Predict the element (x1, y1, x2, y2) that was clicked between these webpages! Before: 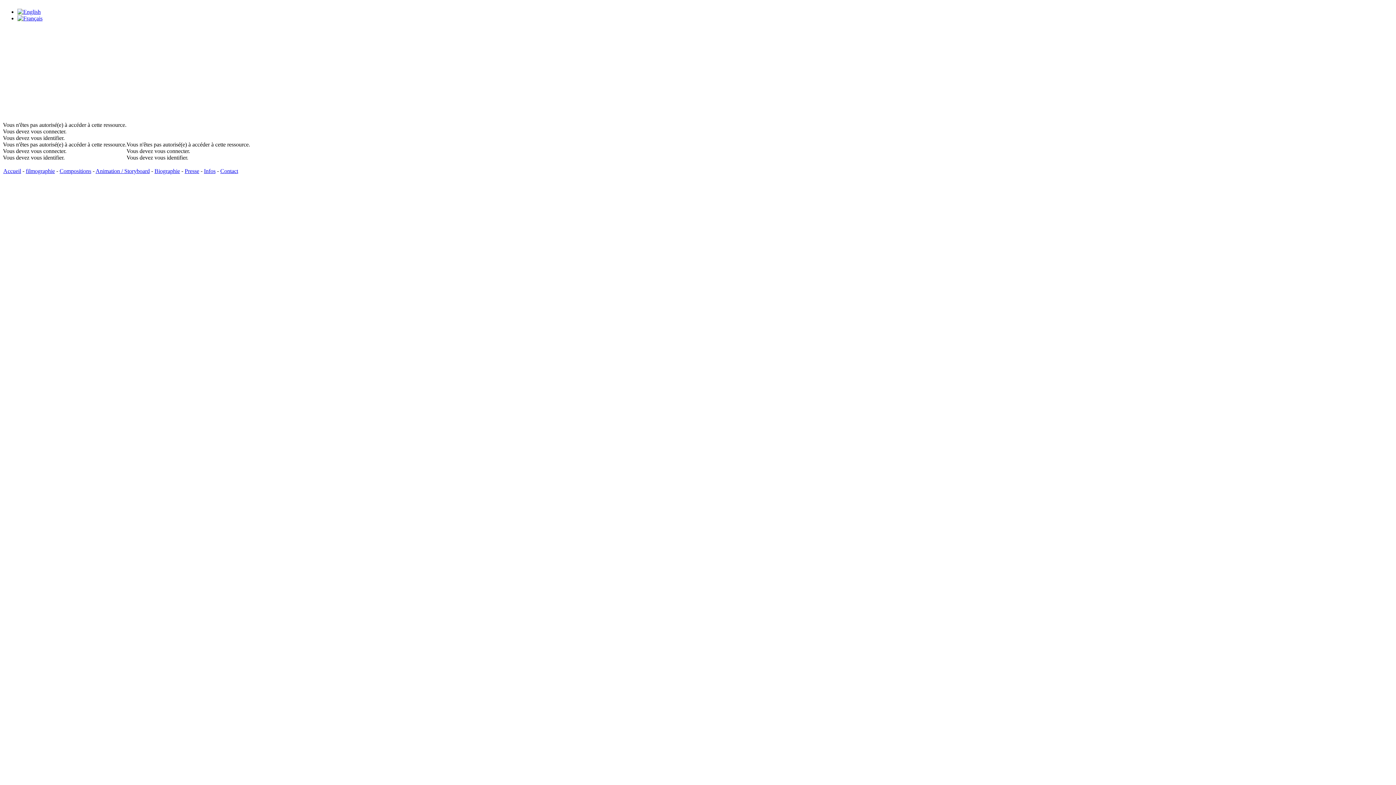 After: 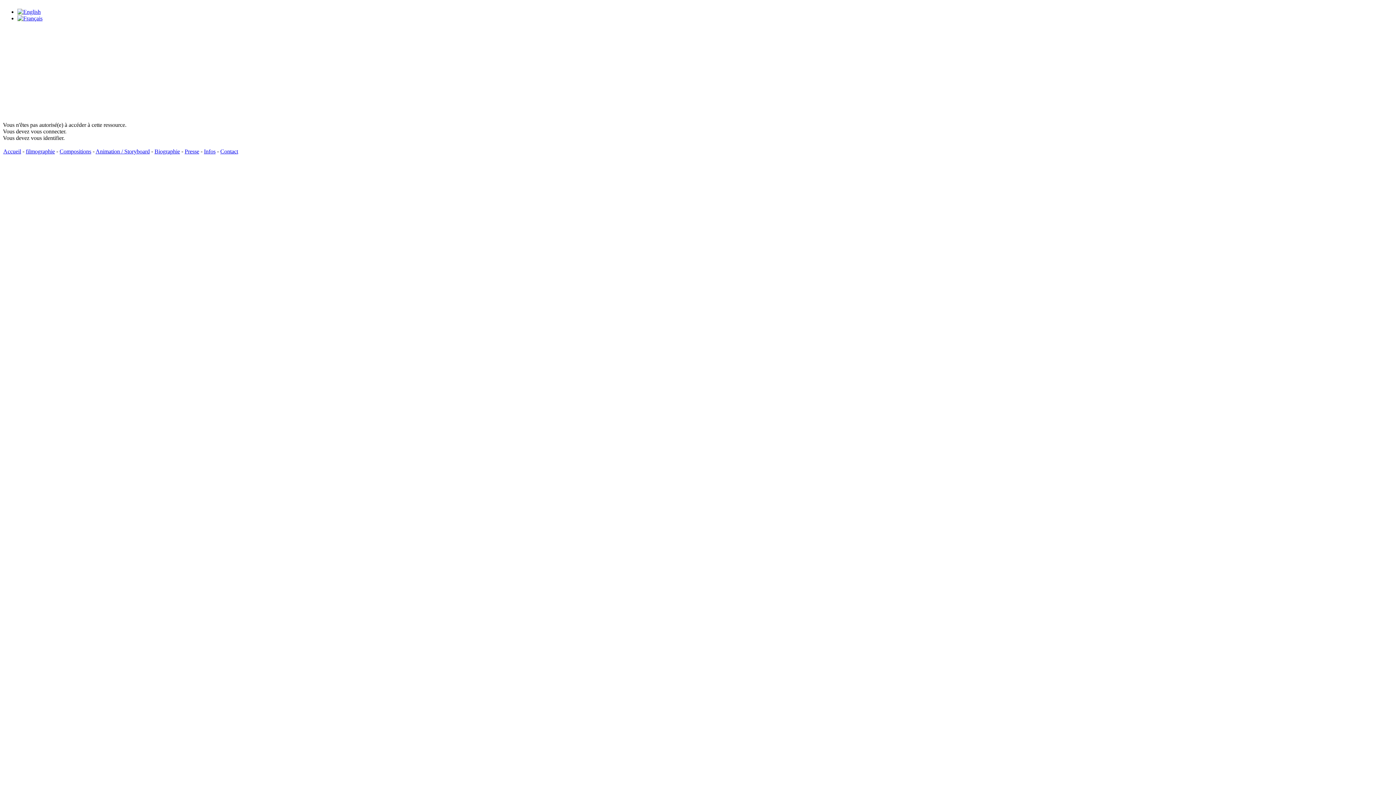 Action: label: Presse bbox: (184, 168, 199, 174)